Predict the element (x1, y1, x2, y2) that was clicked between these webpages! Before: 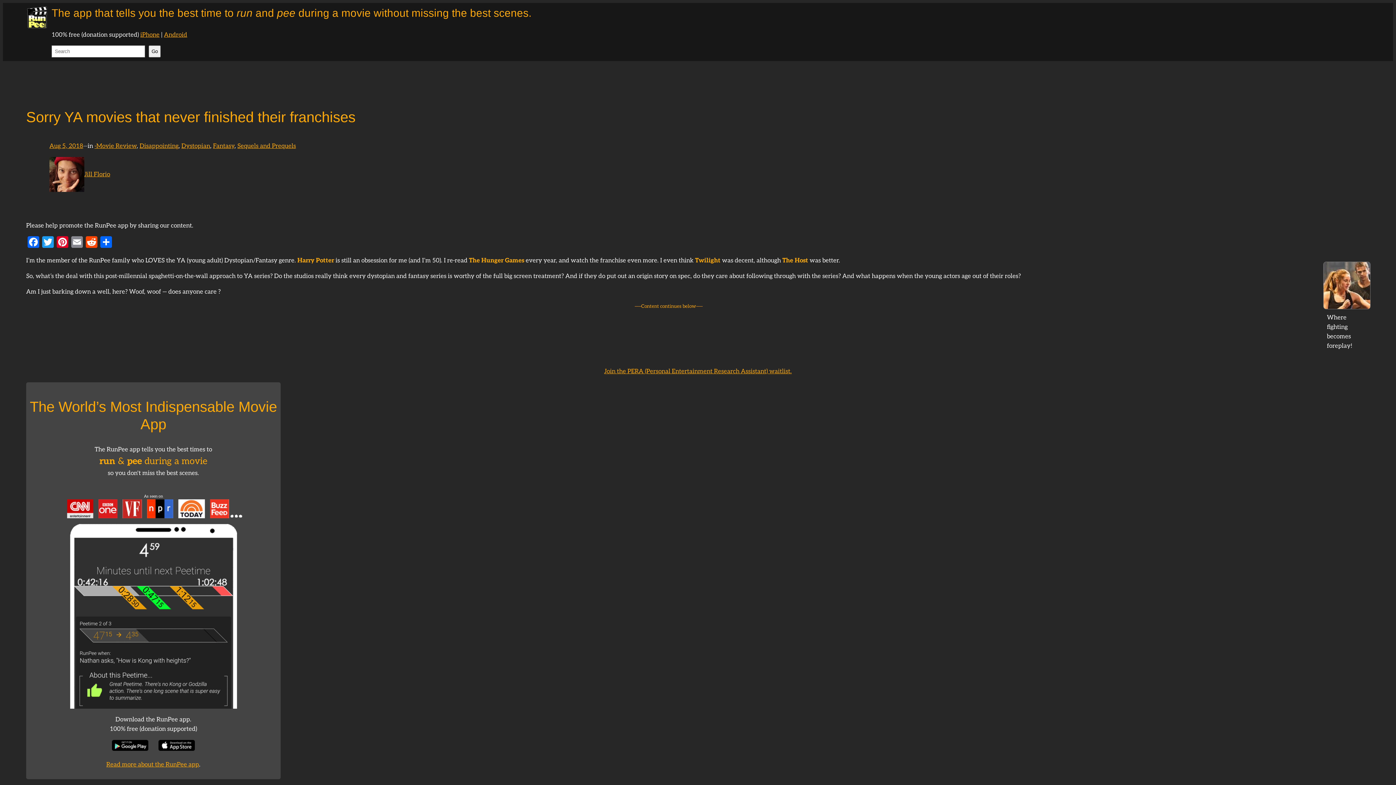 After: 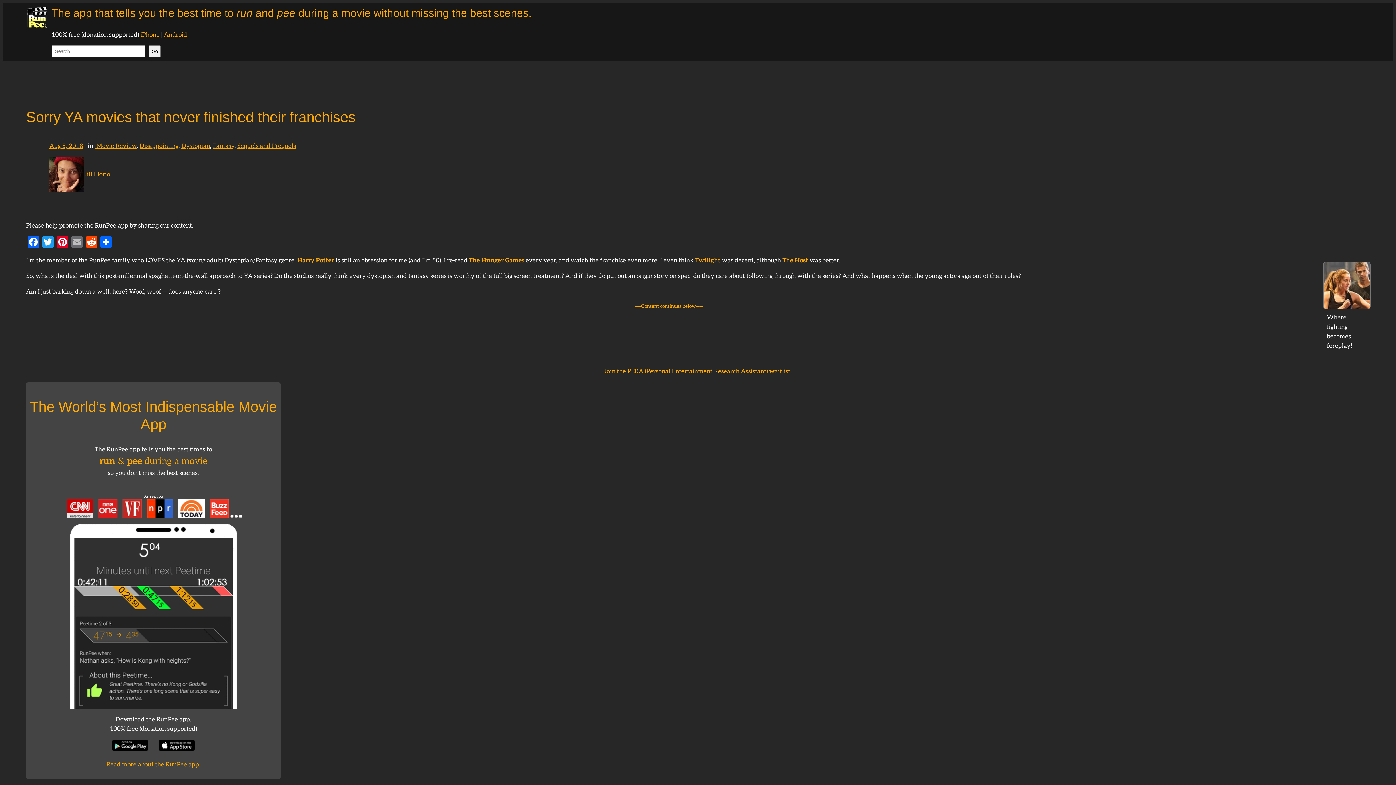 Action: label: Email bbox: (69, 236, 84, 250)